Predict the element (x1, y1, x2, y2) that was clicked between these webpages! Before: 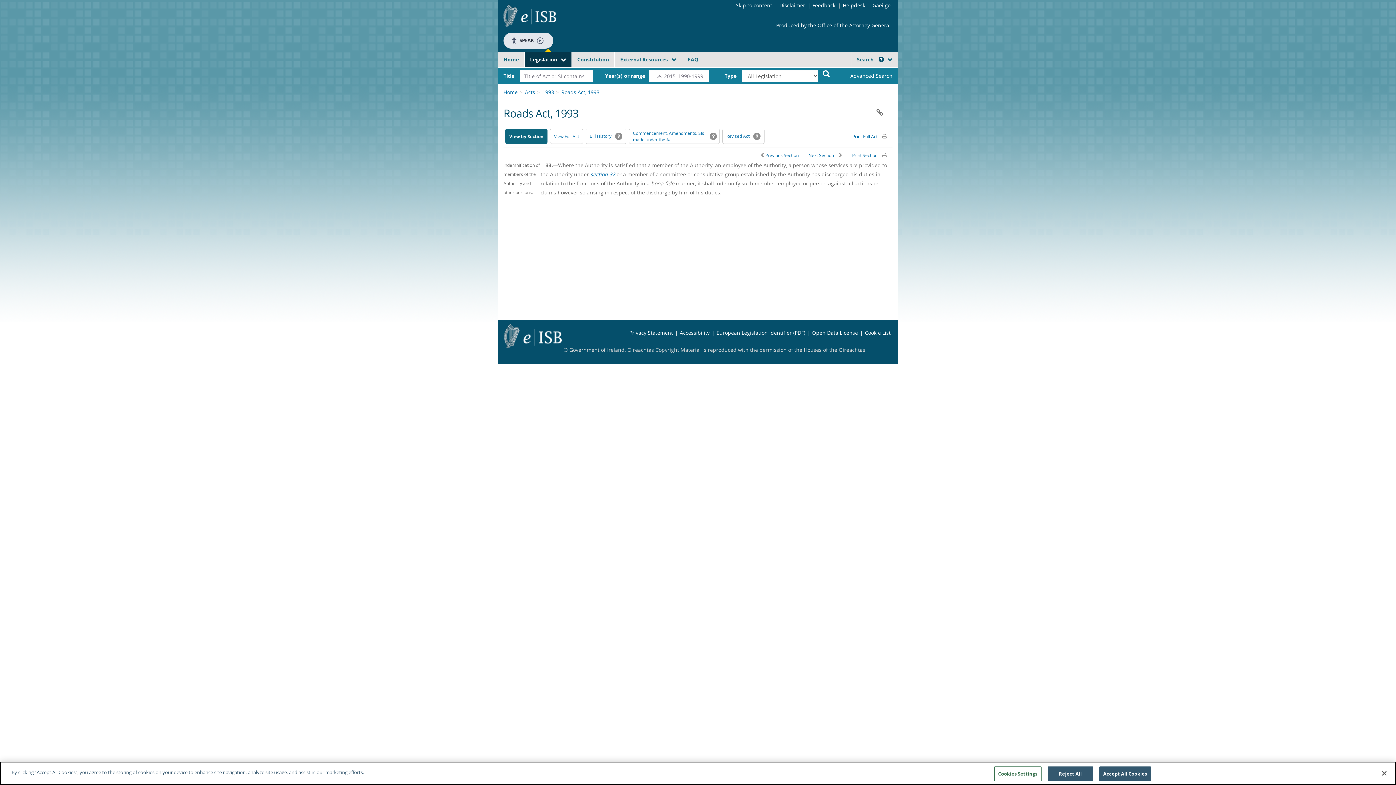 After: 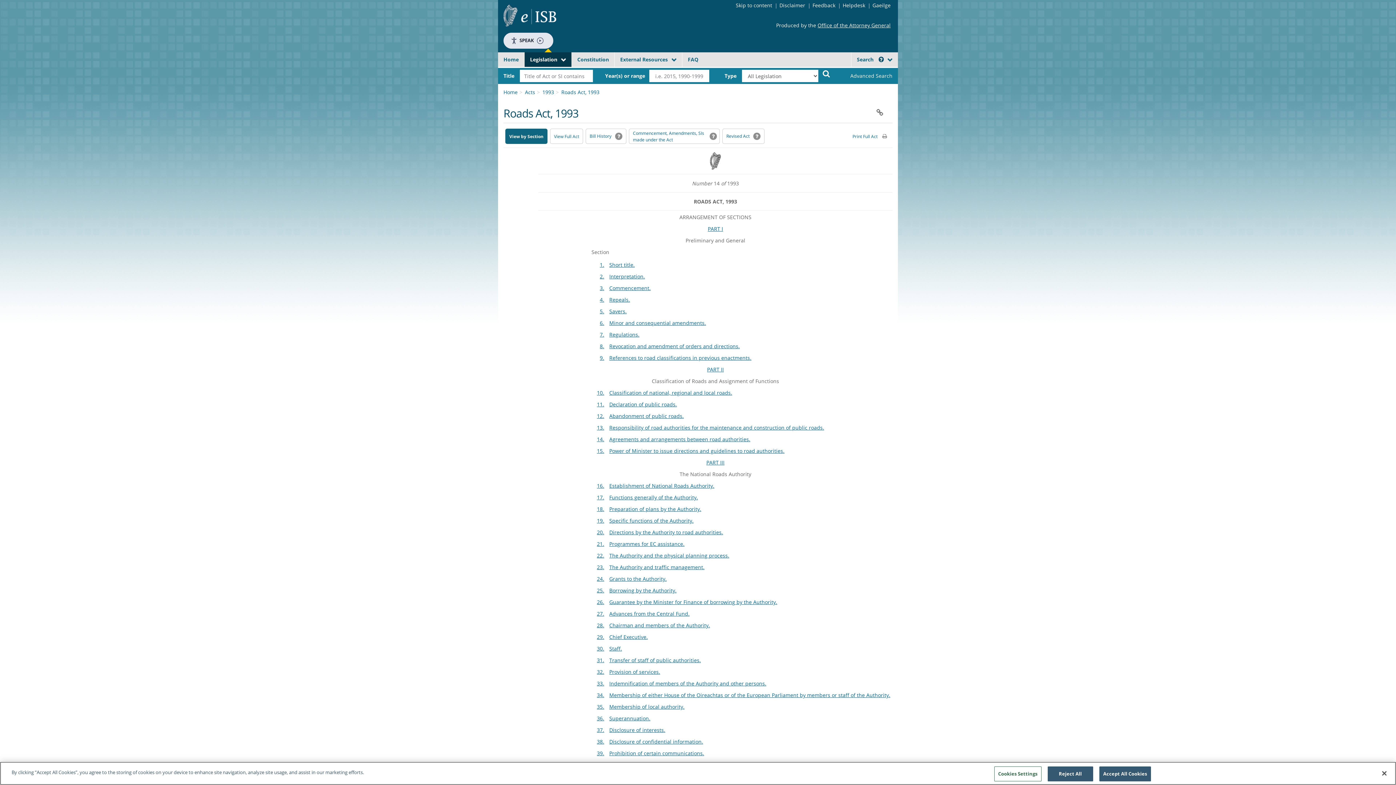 Action: bbox: (550, 128, 583, 144) label: View Full Act